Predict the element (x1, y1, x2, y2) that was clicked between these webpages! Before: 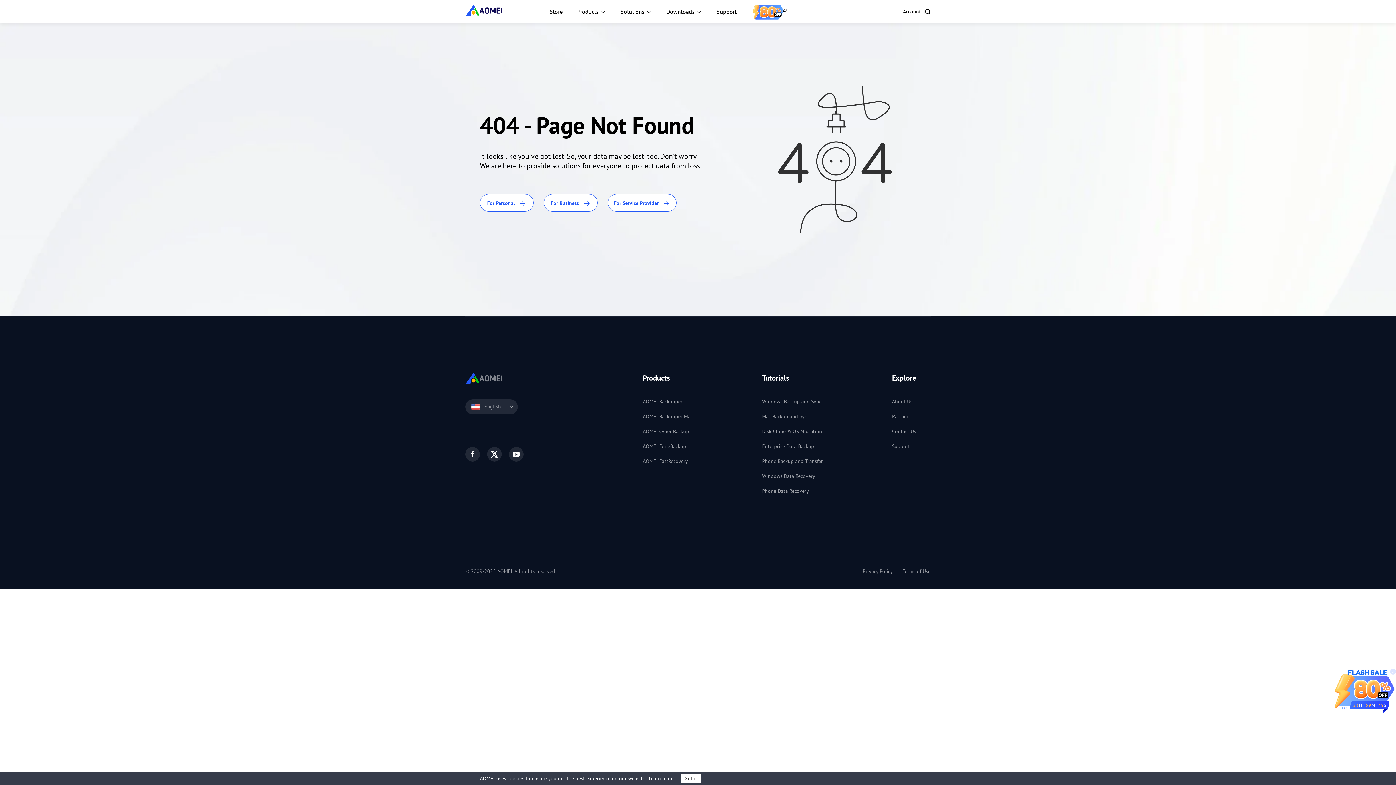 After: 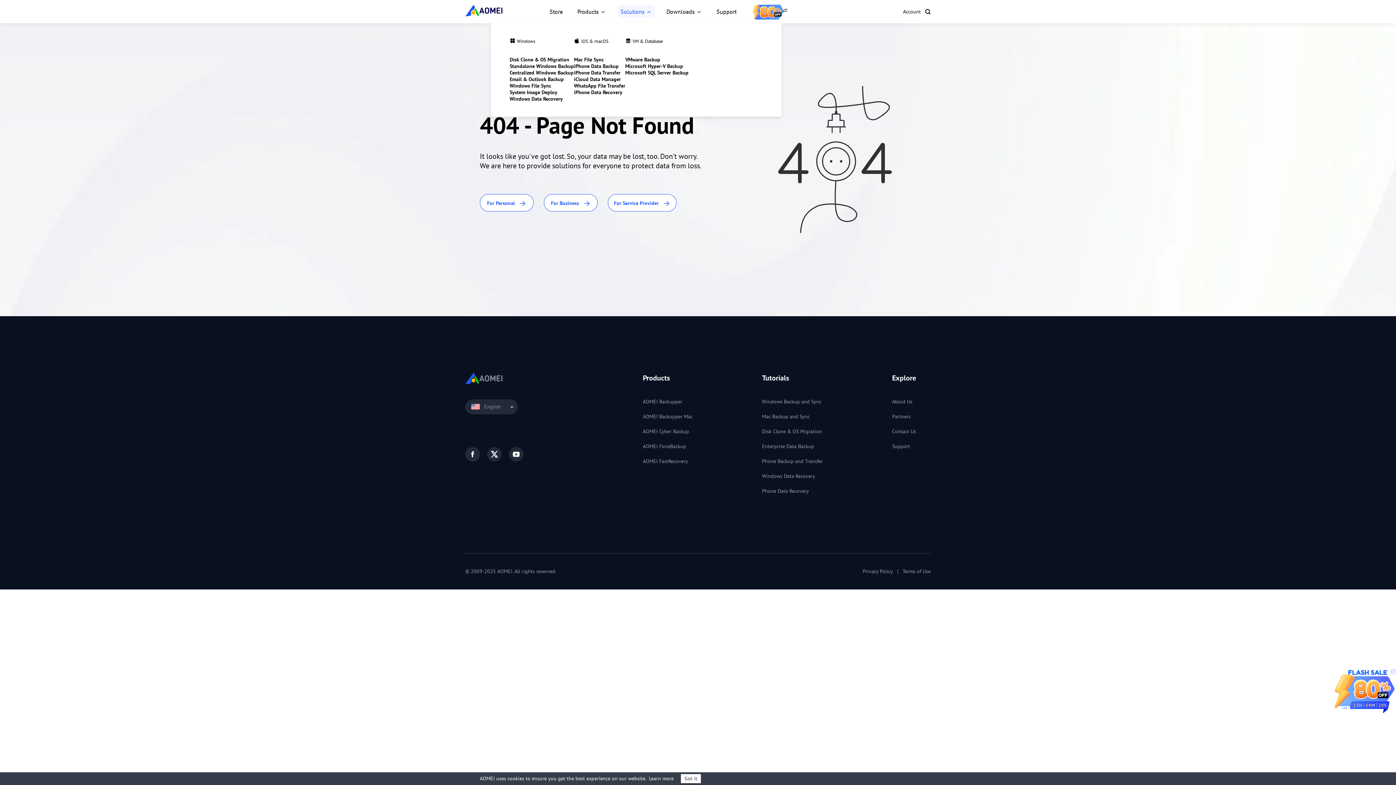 Action: label: Solutions bbox: (617, 5, 654, 17)